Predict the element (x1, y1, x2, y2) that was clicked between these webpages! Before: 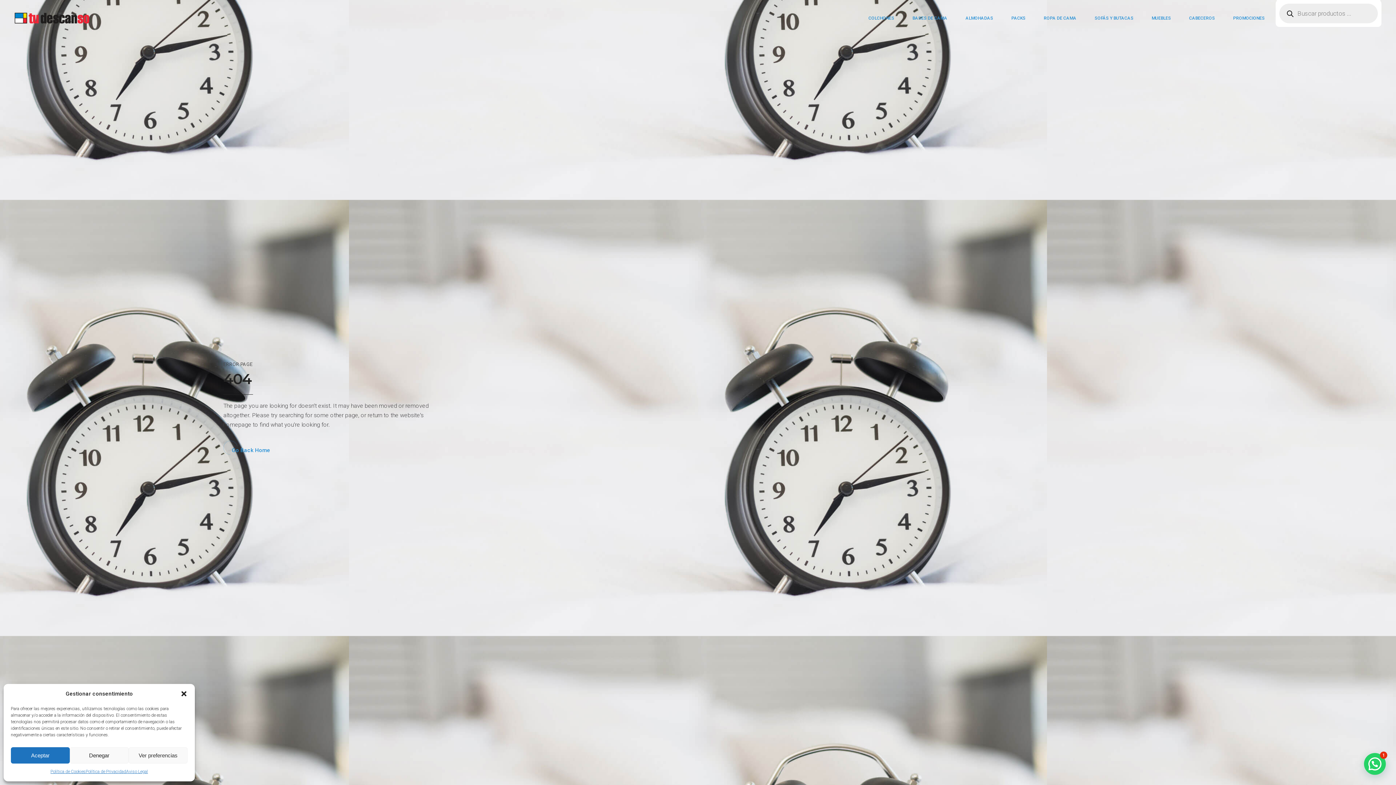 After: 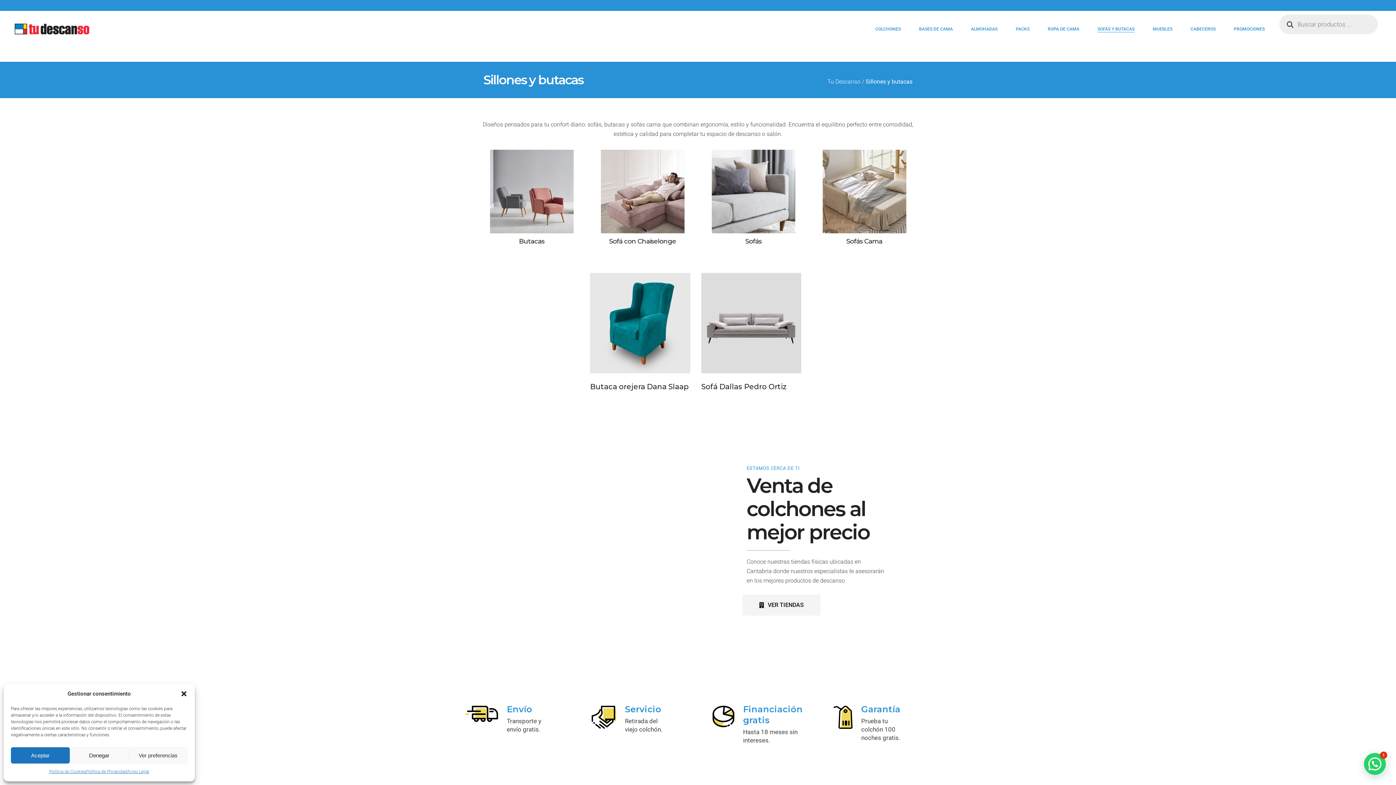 Action: bbox: (1087, 0, 1141, 36) label: SOFÁS Y BUTACAS